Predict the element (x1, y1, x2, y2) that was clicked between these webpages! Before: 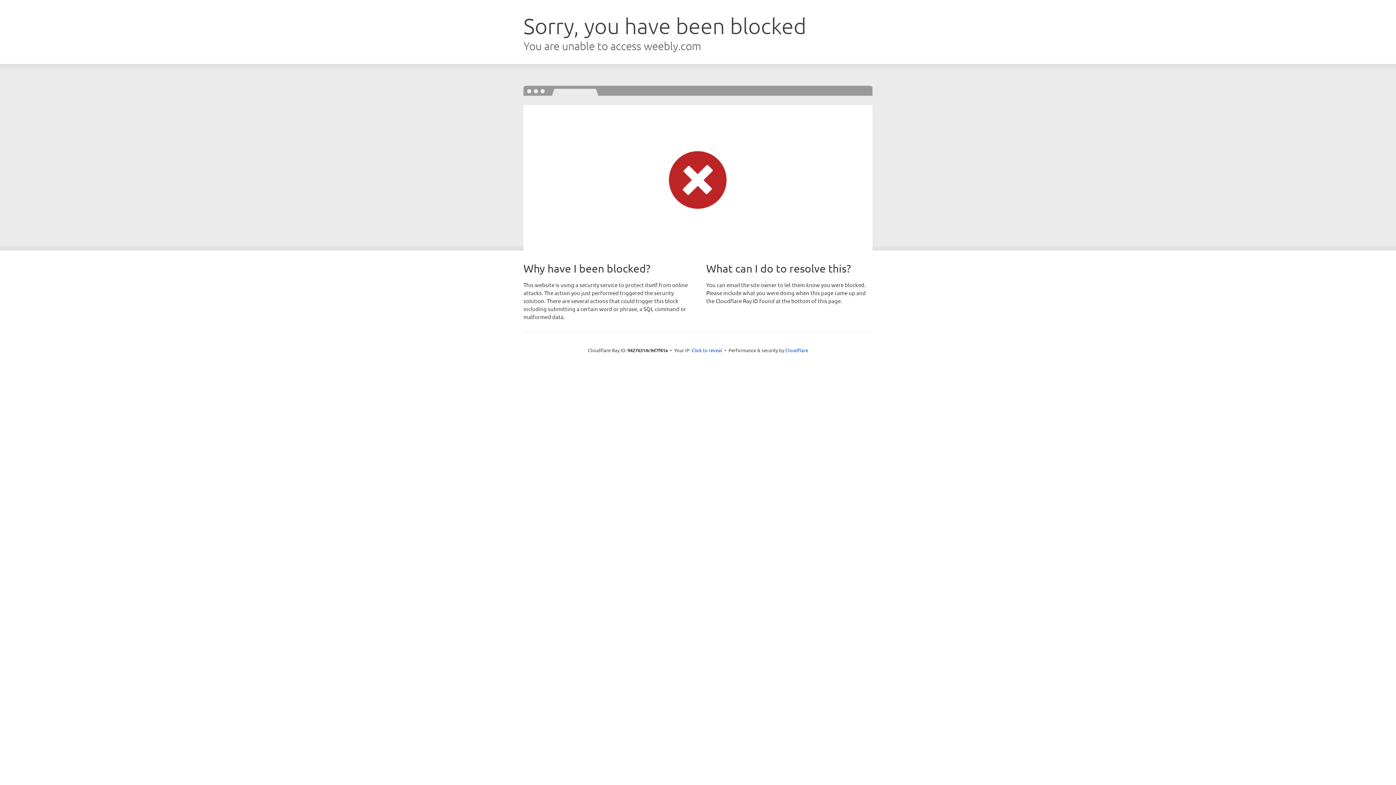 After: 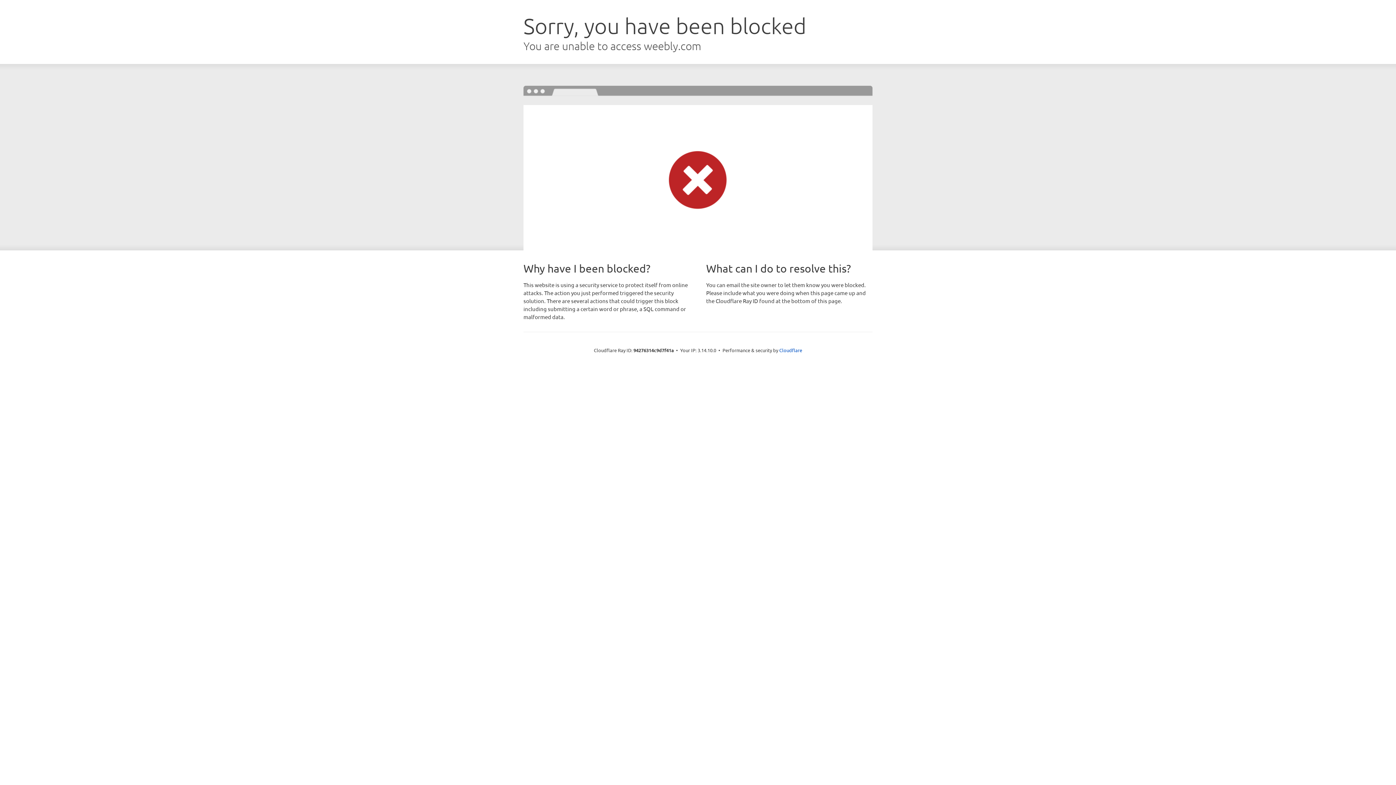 Action: bbox: (691, 346, 722, 353) label: Click to reveal